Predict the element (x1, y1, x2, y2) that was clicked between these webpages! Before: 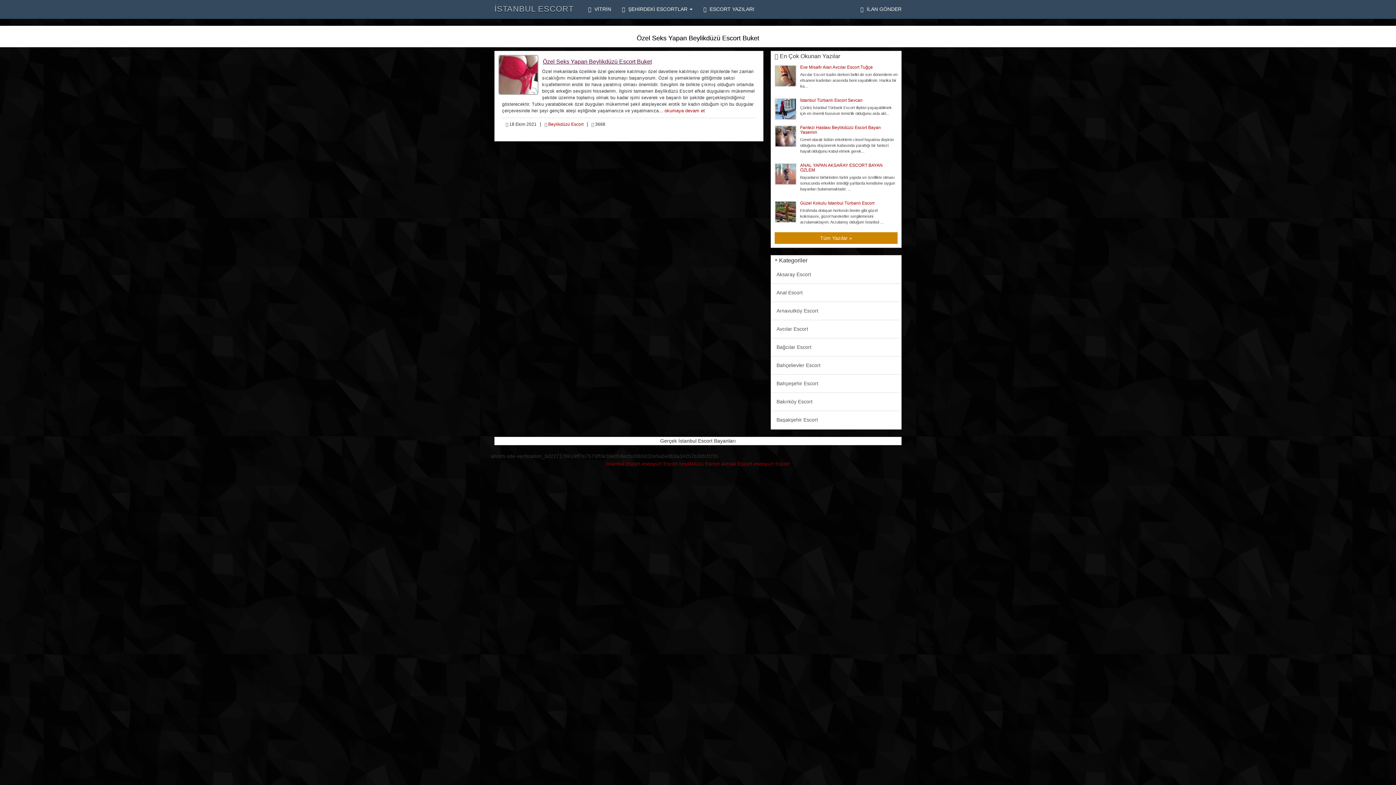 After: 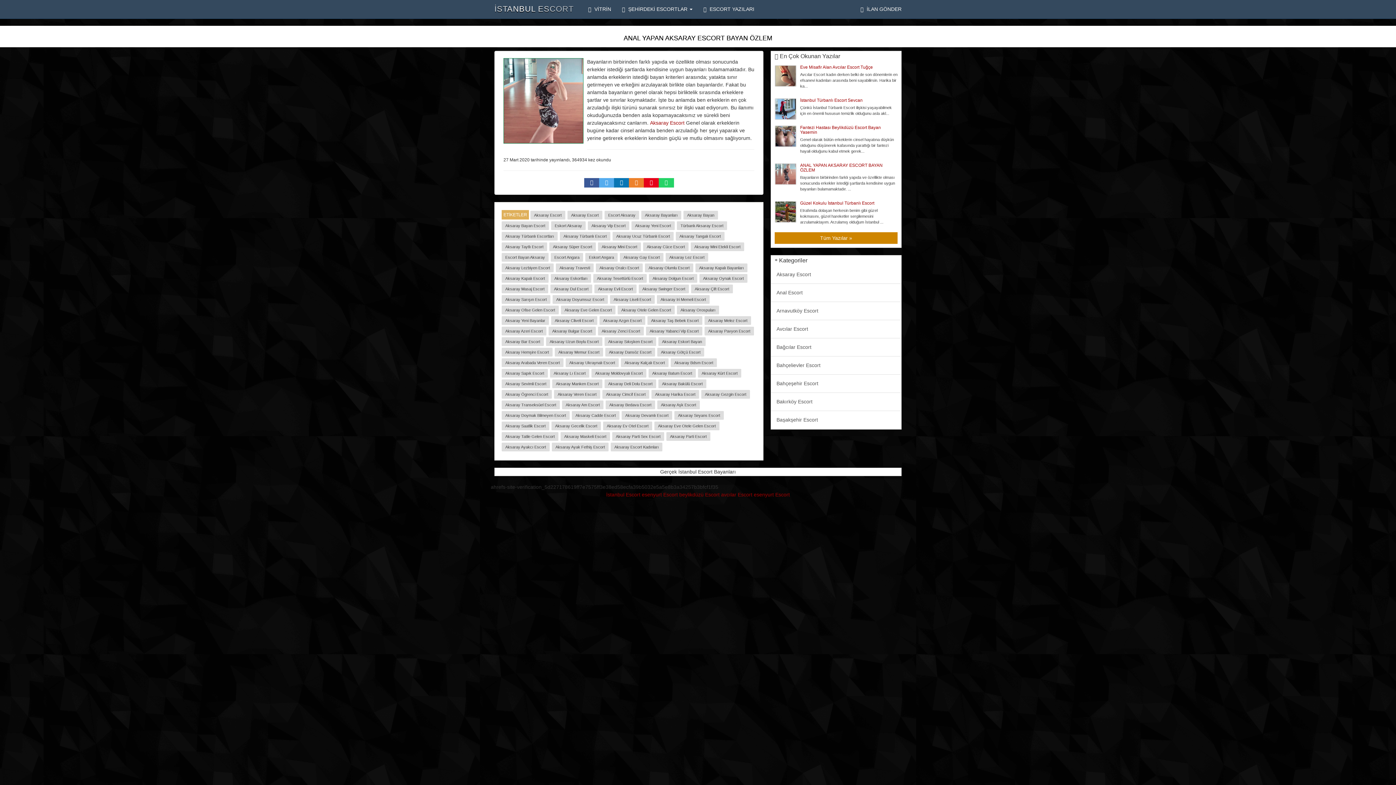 Action: bbox: (800, 162, 882, 172) label: ANAL YAPAN AKSARAY ESCORT BAYAN ÖZLEM